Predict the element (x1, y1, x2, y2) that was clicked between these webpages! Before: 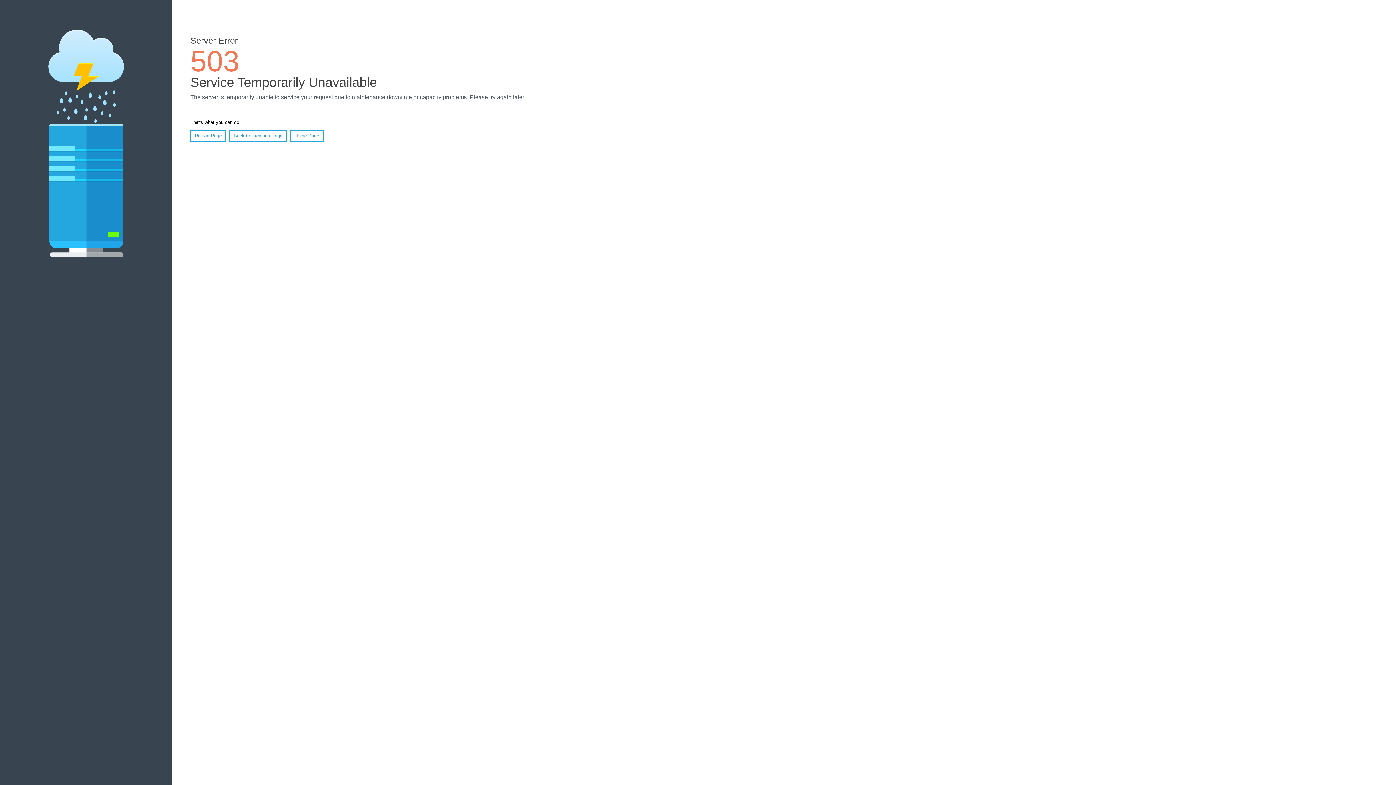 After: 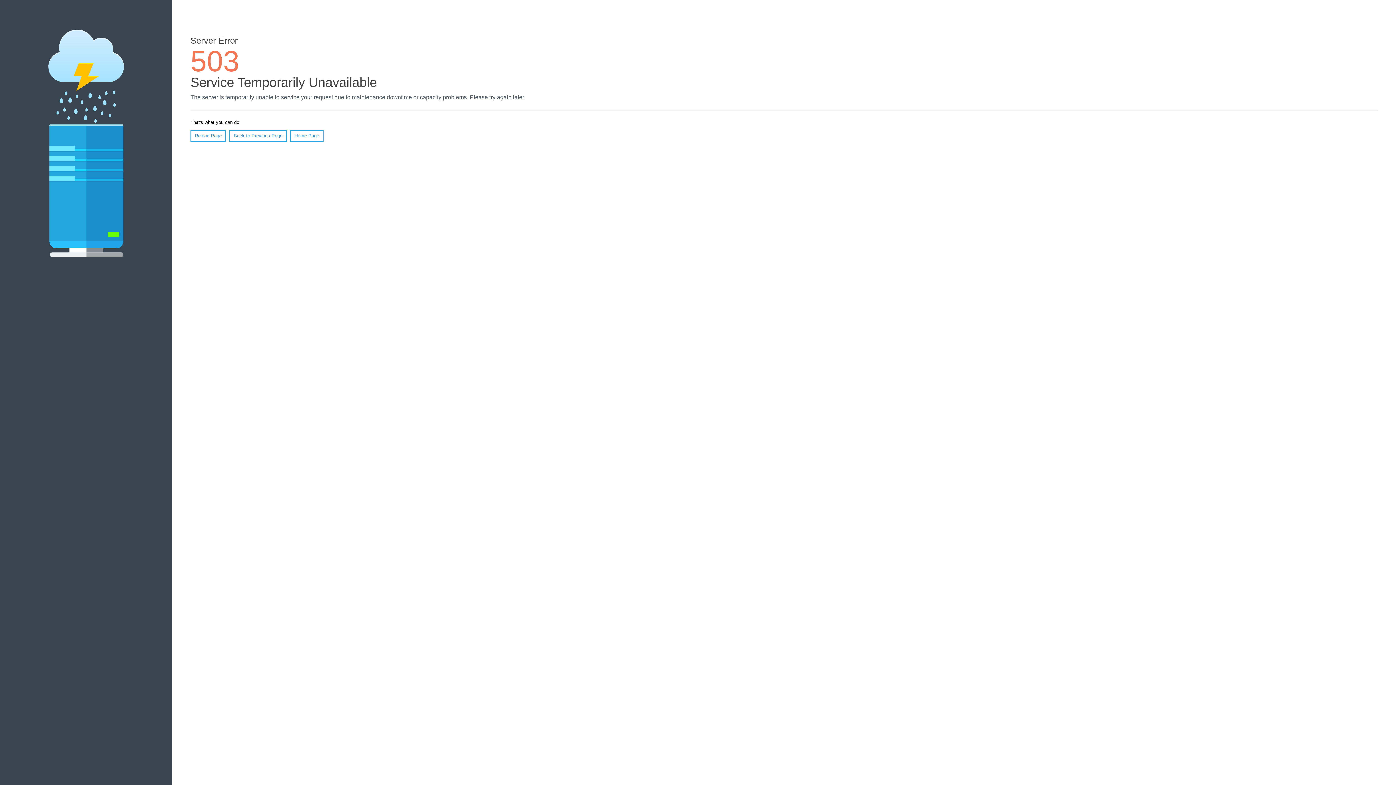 Action: bbox: (290, 130, 323, 141) label: Home Page